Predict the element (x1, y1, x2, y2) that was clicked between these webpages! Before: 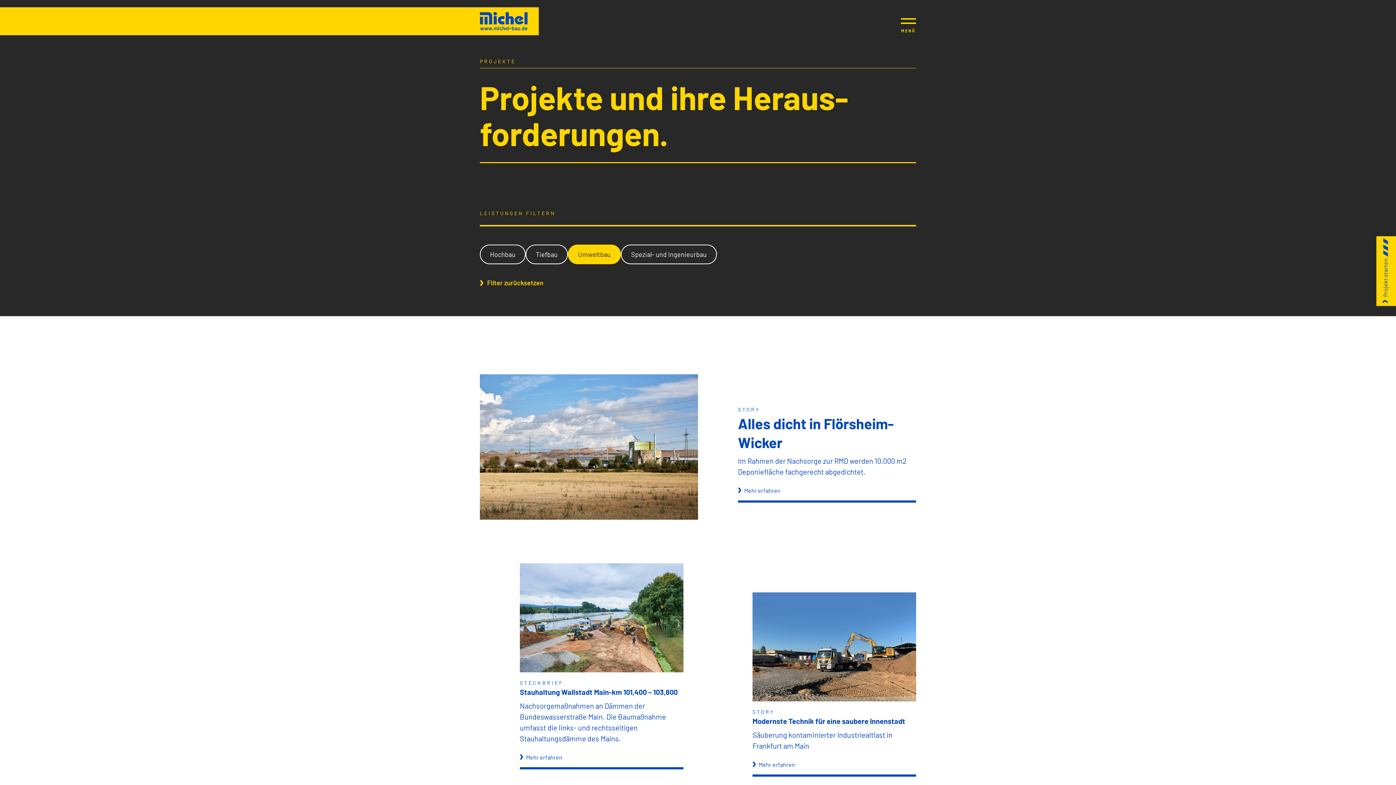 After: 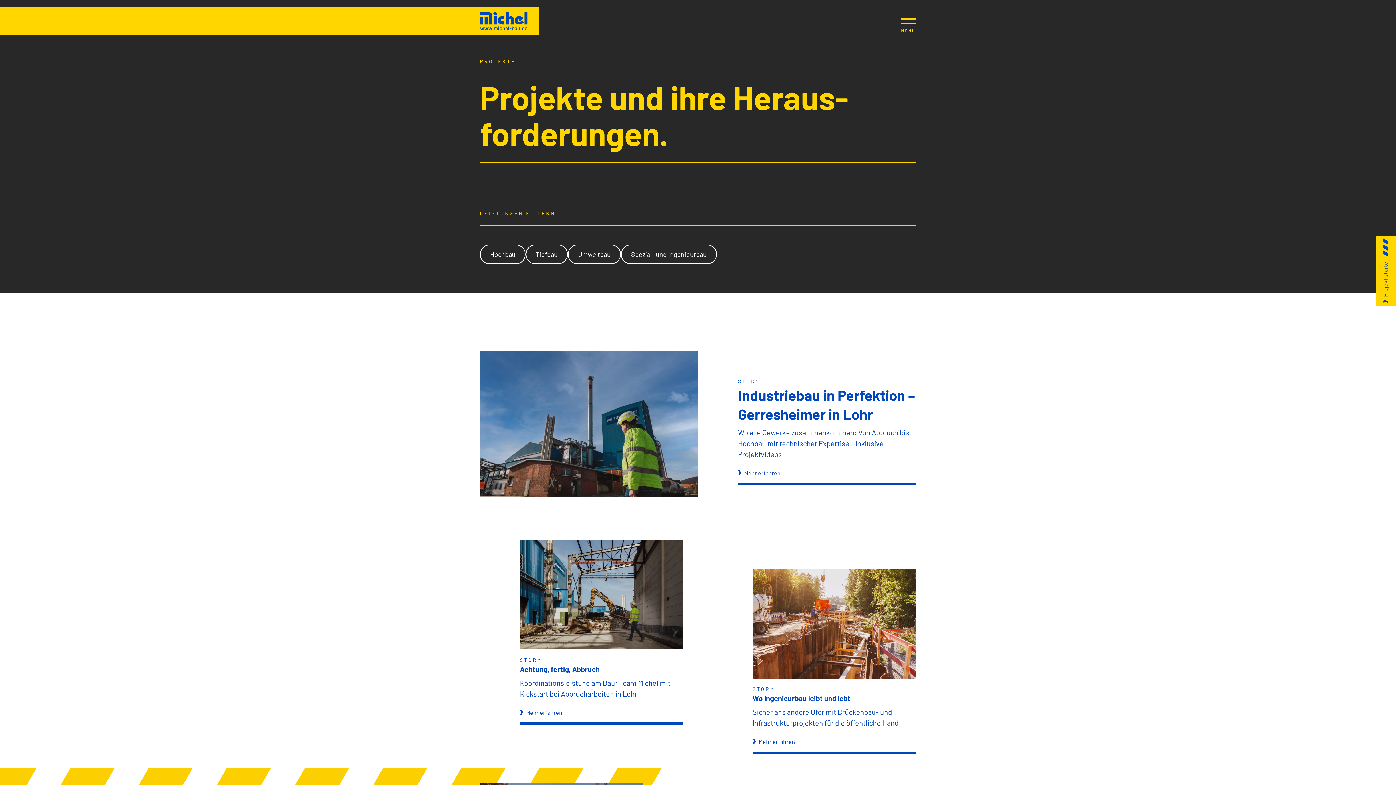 Action: bbox: (480, 278, 543, 287) label: Filter zurücksetzen